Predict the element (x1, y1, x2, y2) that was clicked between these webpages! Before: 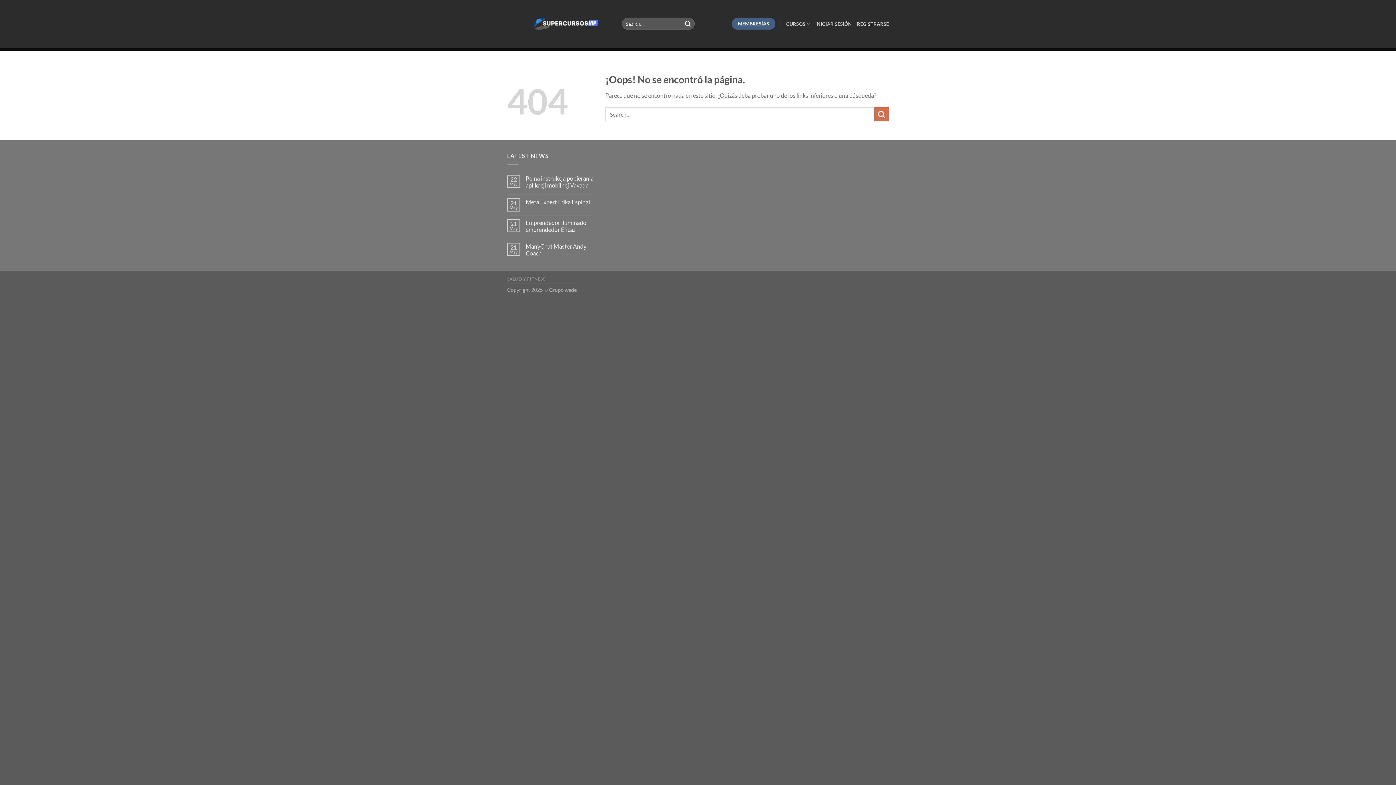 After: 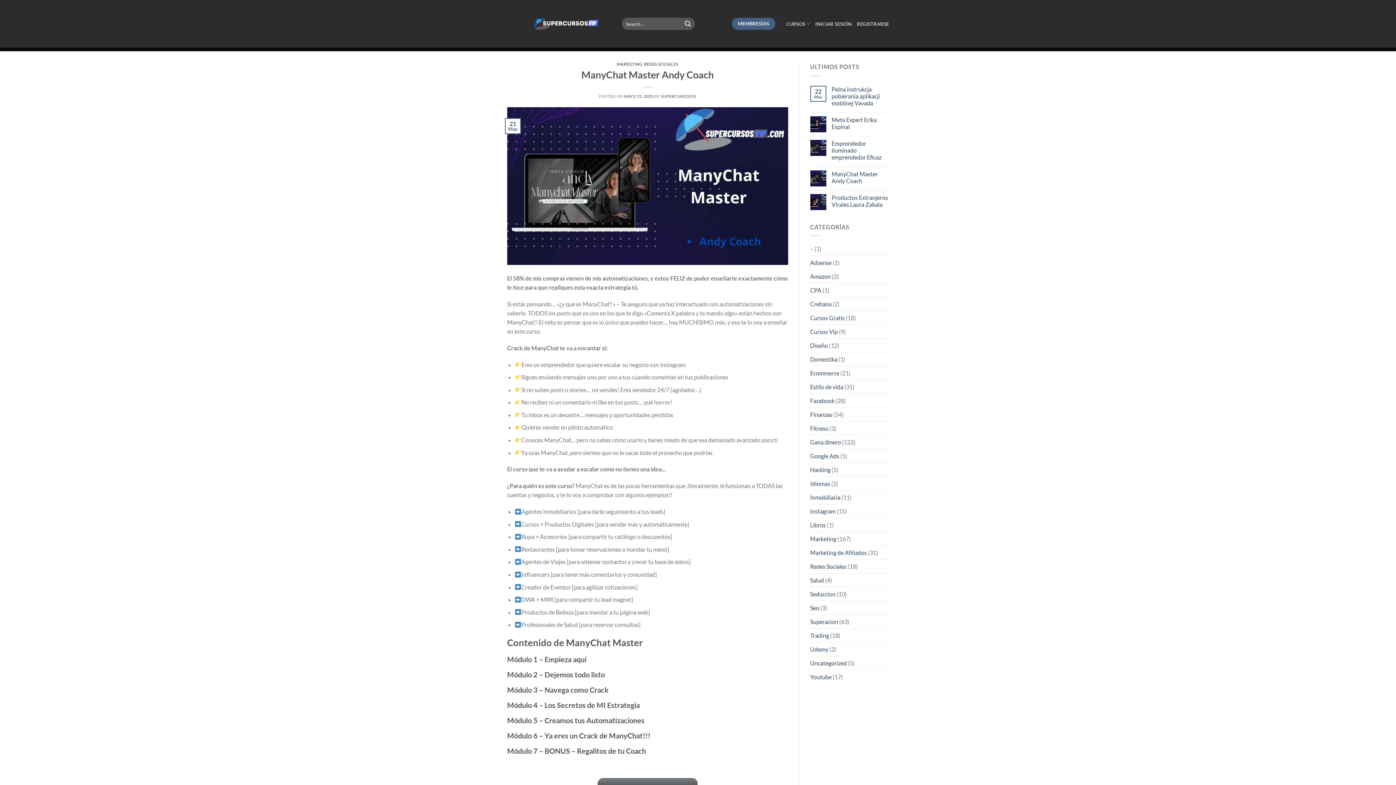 Action: label: ManyChat Master Andy Coach bbox: (525, 242, 594, 256)